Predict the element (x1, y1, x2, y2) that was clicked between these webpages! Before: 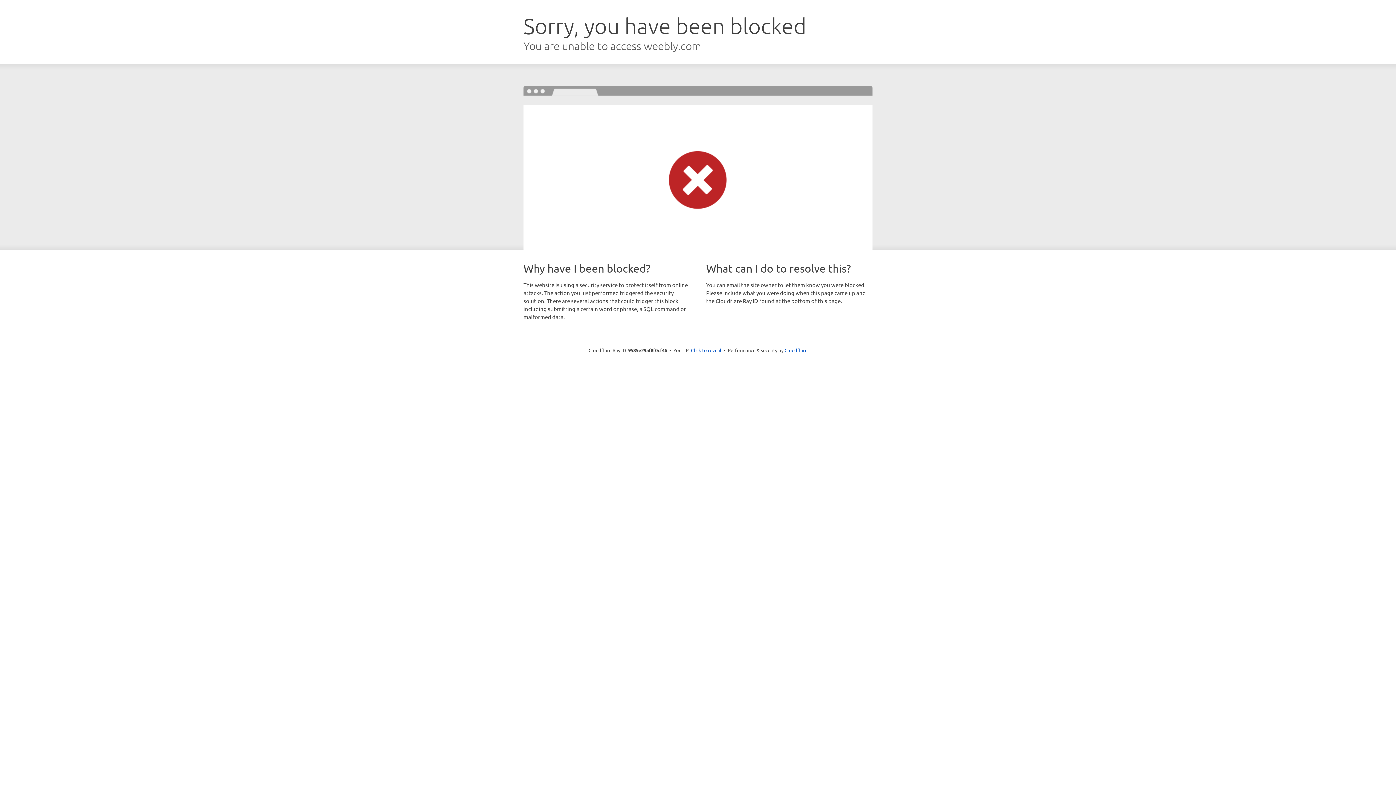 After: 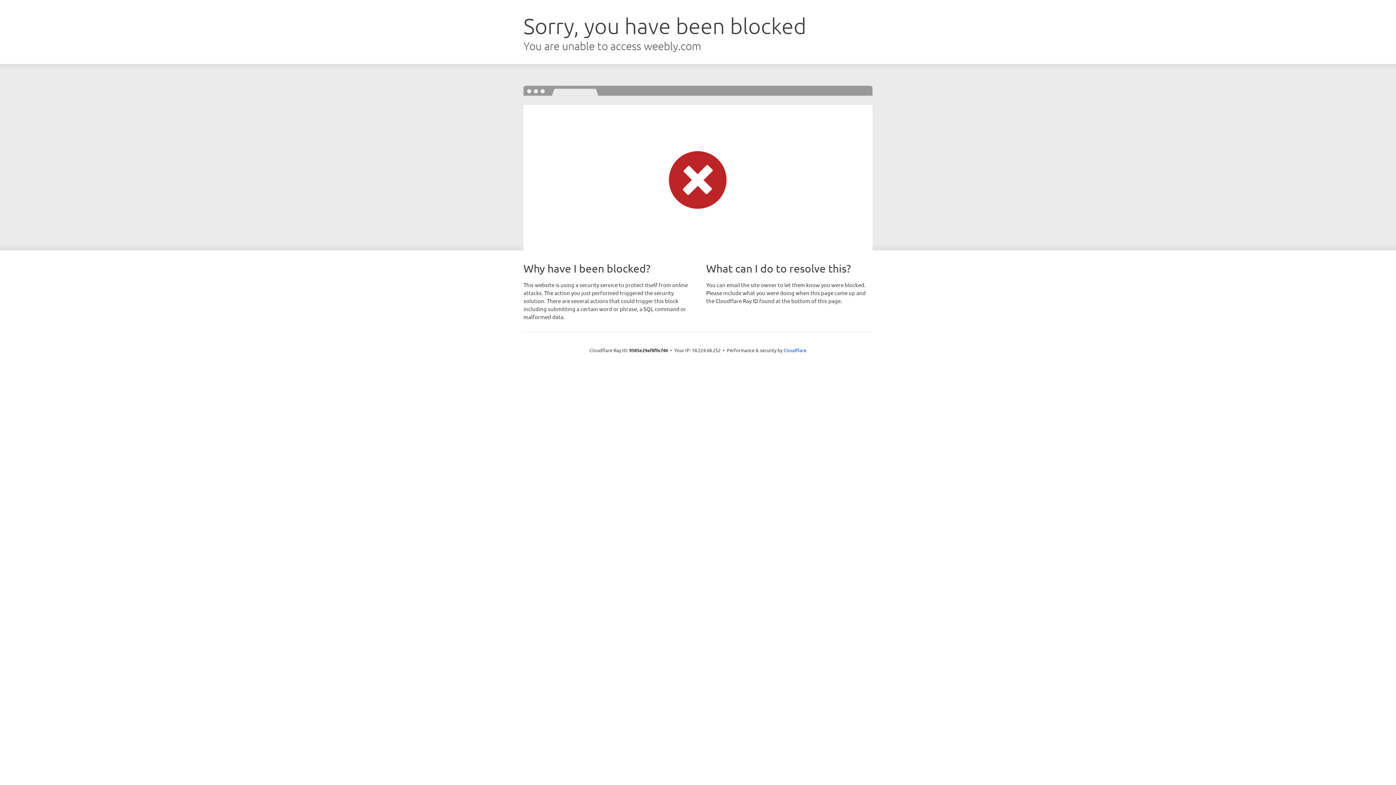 Action: label: Click to reveal bbox: (691, 346, 721, 353)